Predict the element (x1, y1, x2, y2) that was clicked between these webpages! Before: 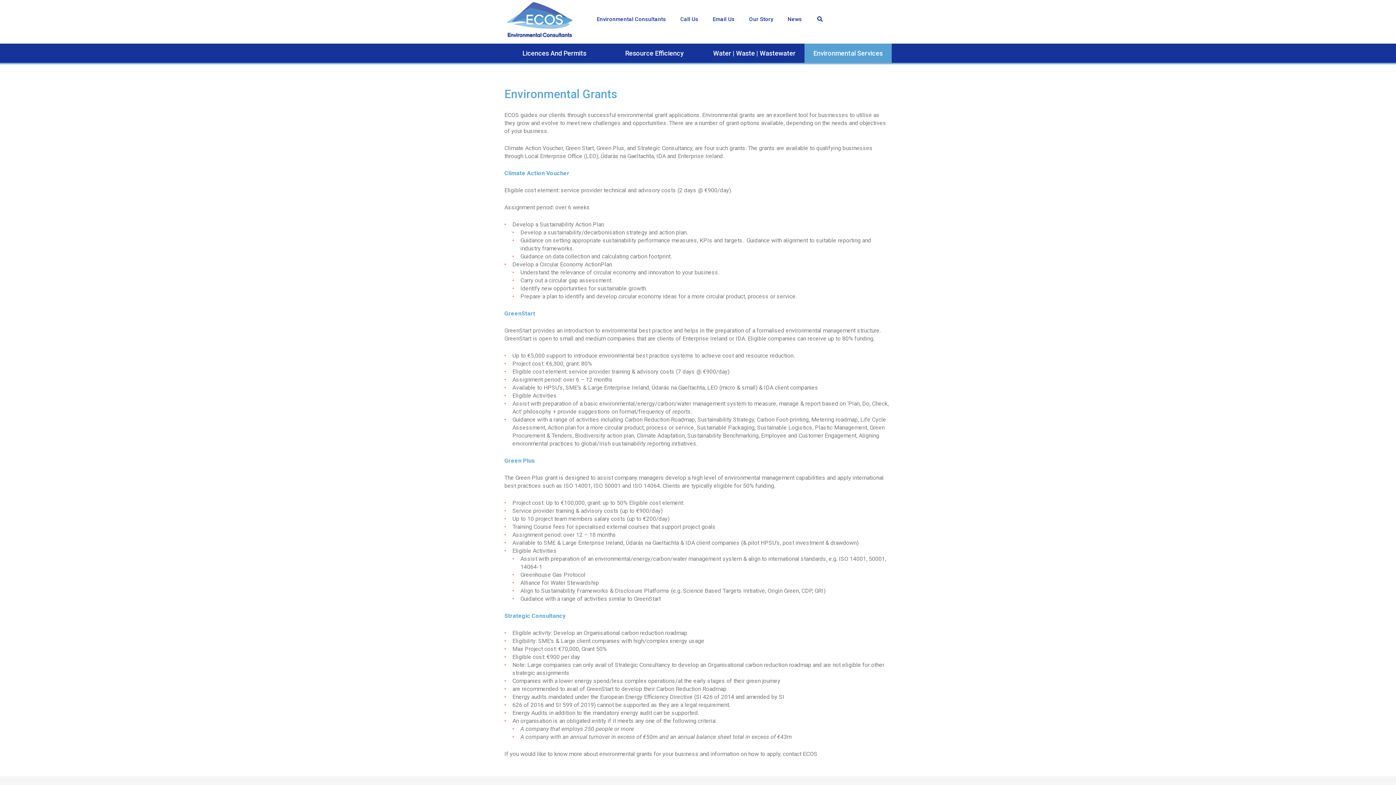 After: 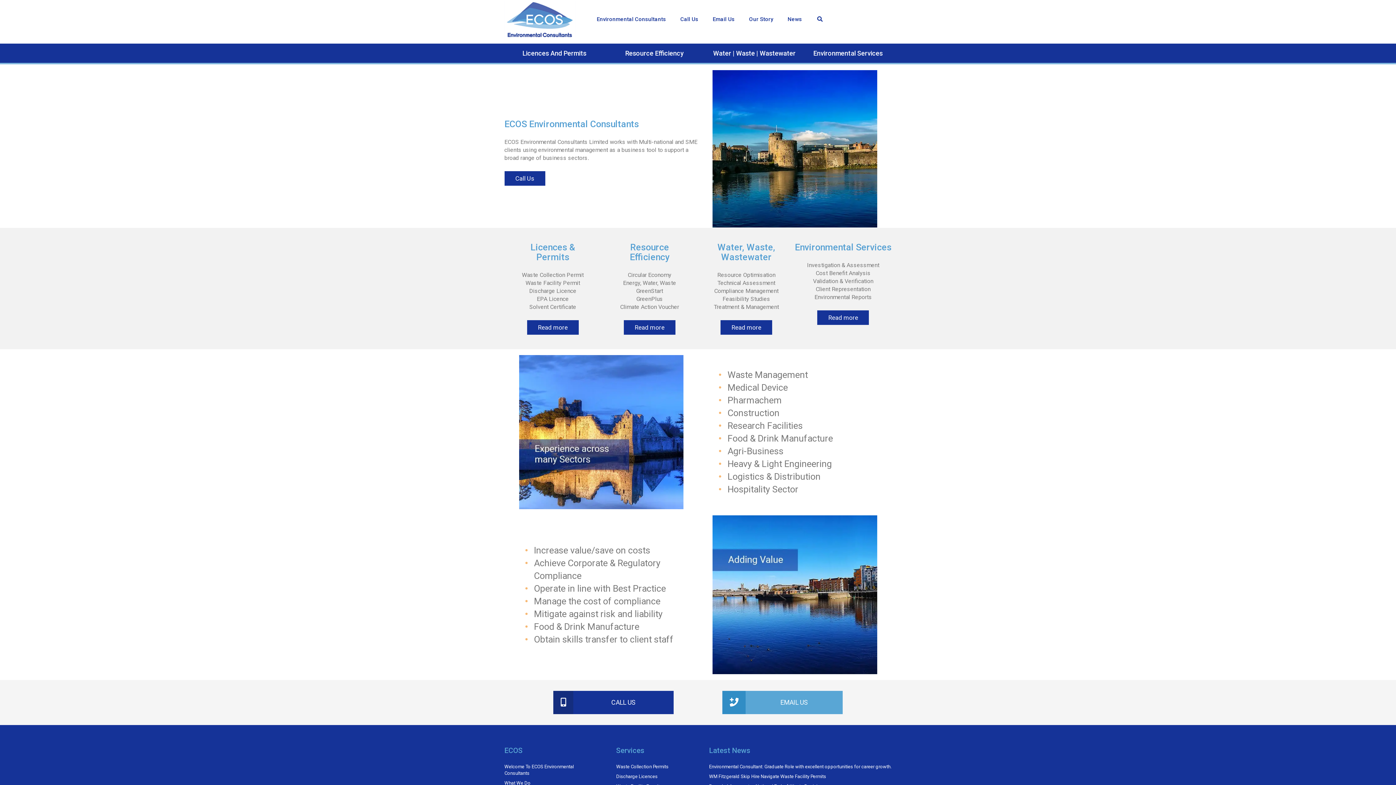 Action: bbox: (504, 0, 589, 38)